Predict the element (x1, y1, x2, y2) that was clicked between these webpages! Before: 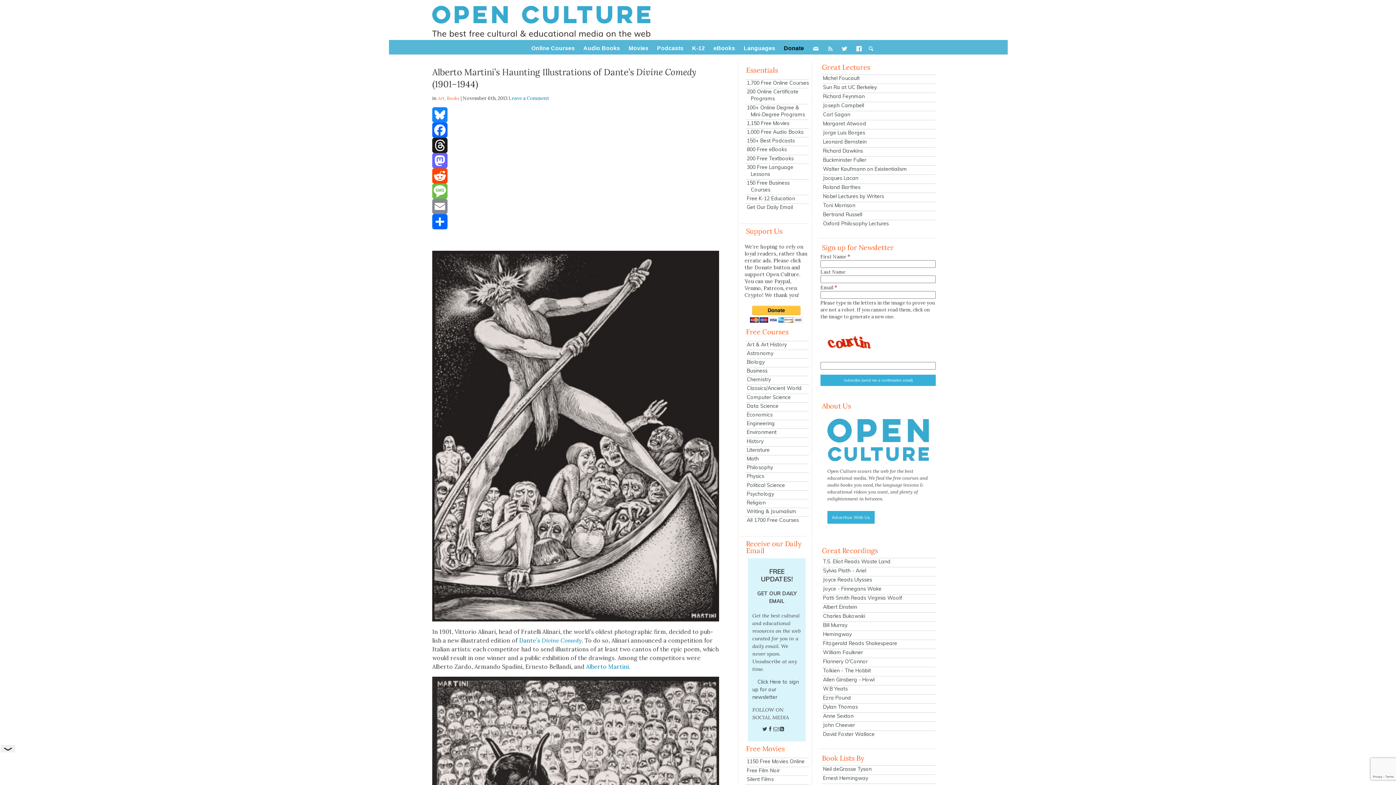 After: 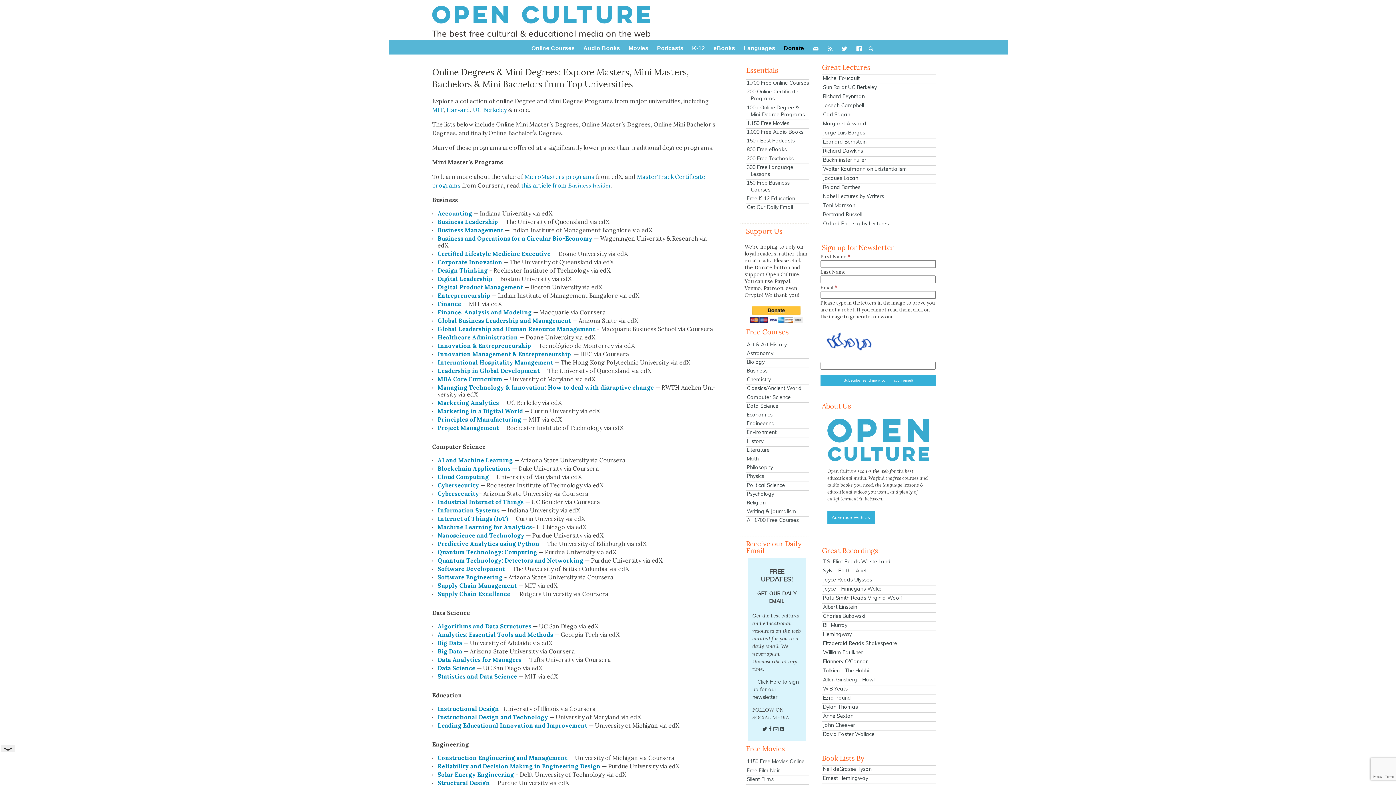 Action: label: 100+ Online Degree & Mini-Degree Programs bbox: (745, 103, 809, 118)